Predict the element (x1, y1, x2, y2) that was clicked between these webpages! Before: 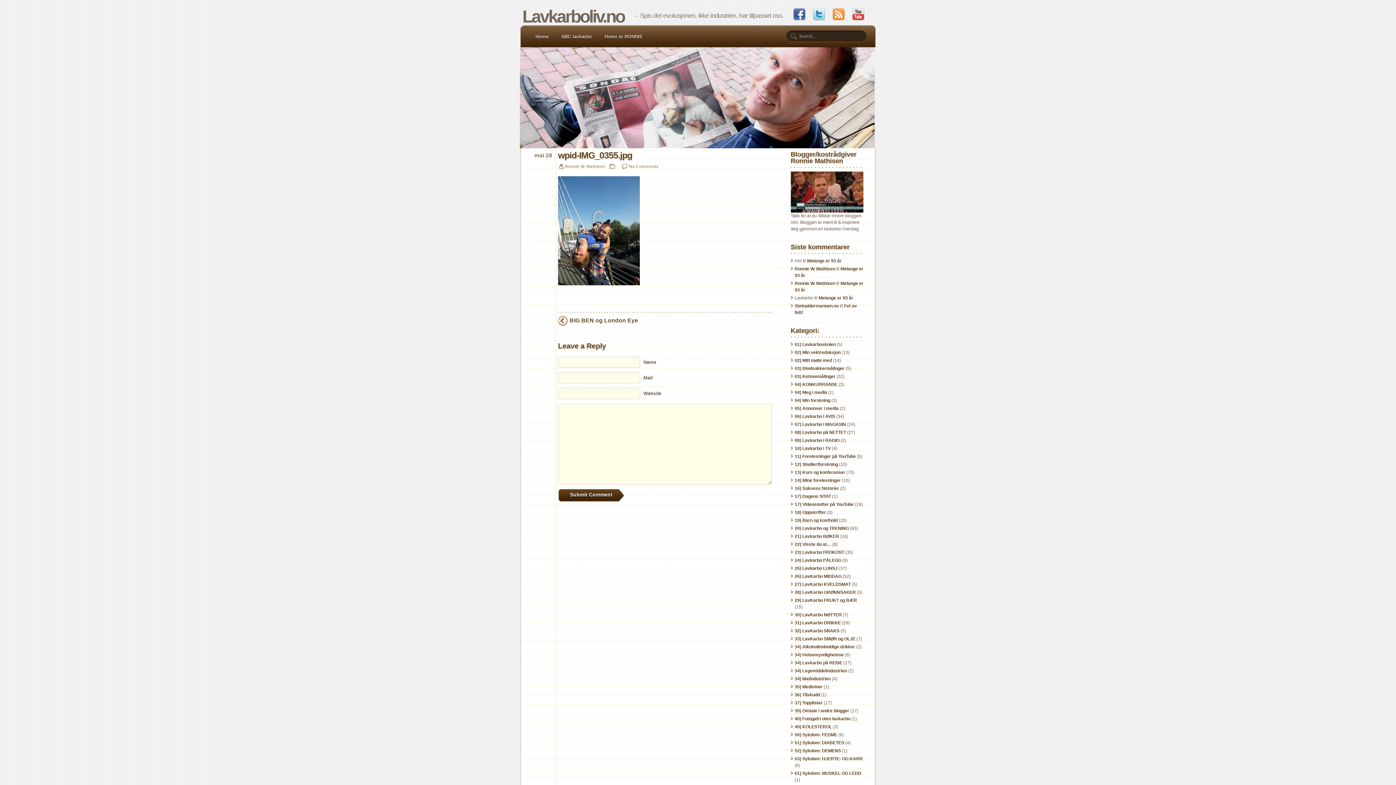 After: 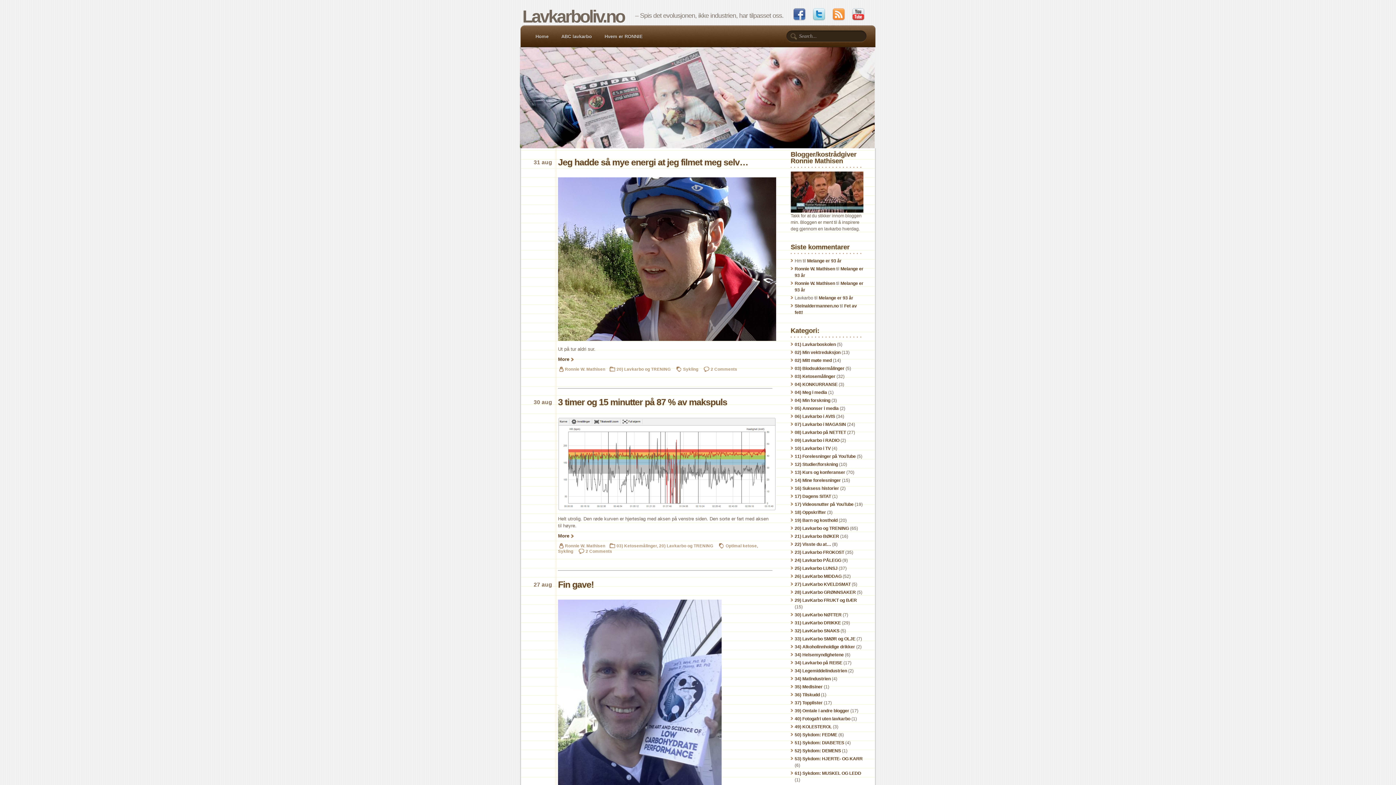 Action: bbox: (794, 526, 849, 531) label: 20) Lavkarbo og TRENING